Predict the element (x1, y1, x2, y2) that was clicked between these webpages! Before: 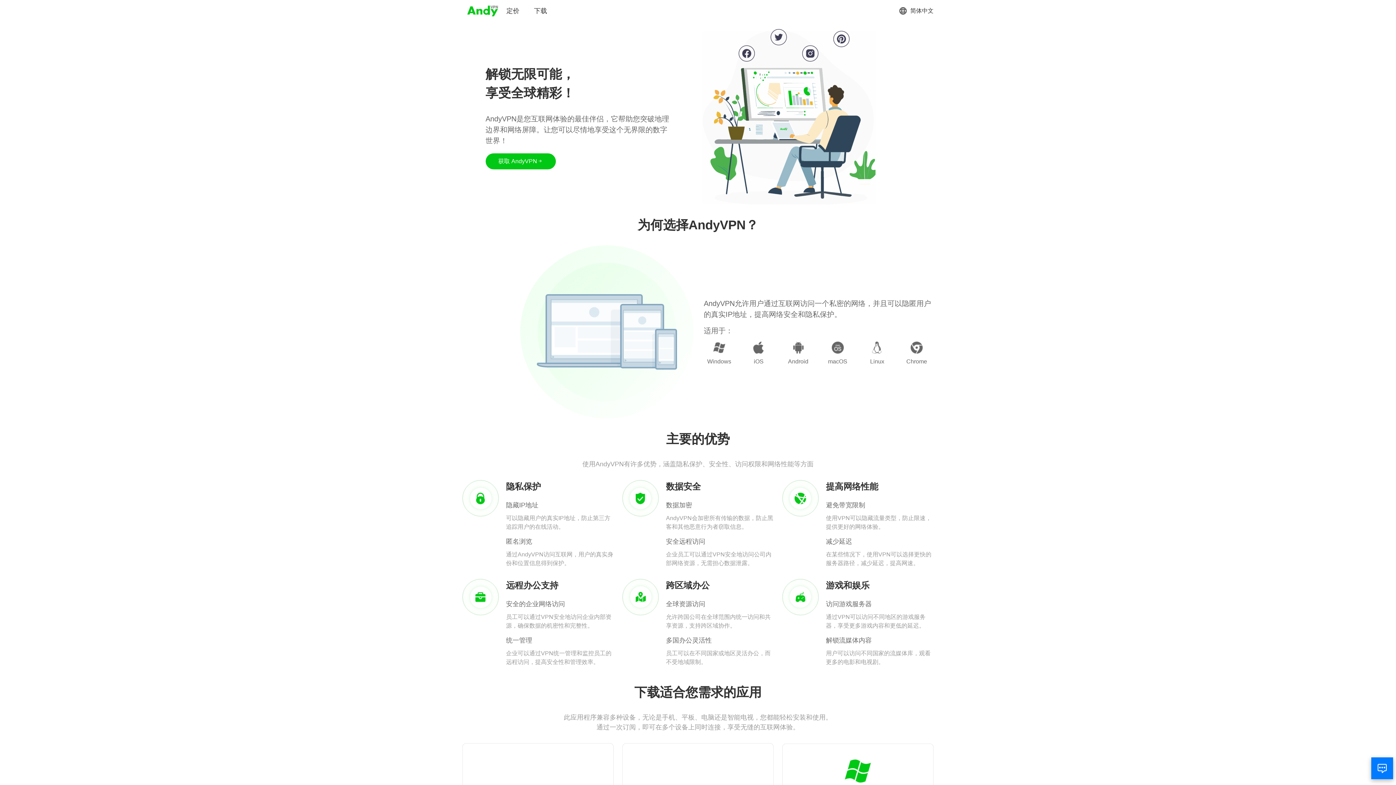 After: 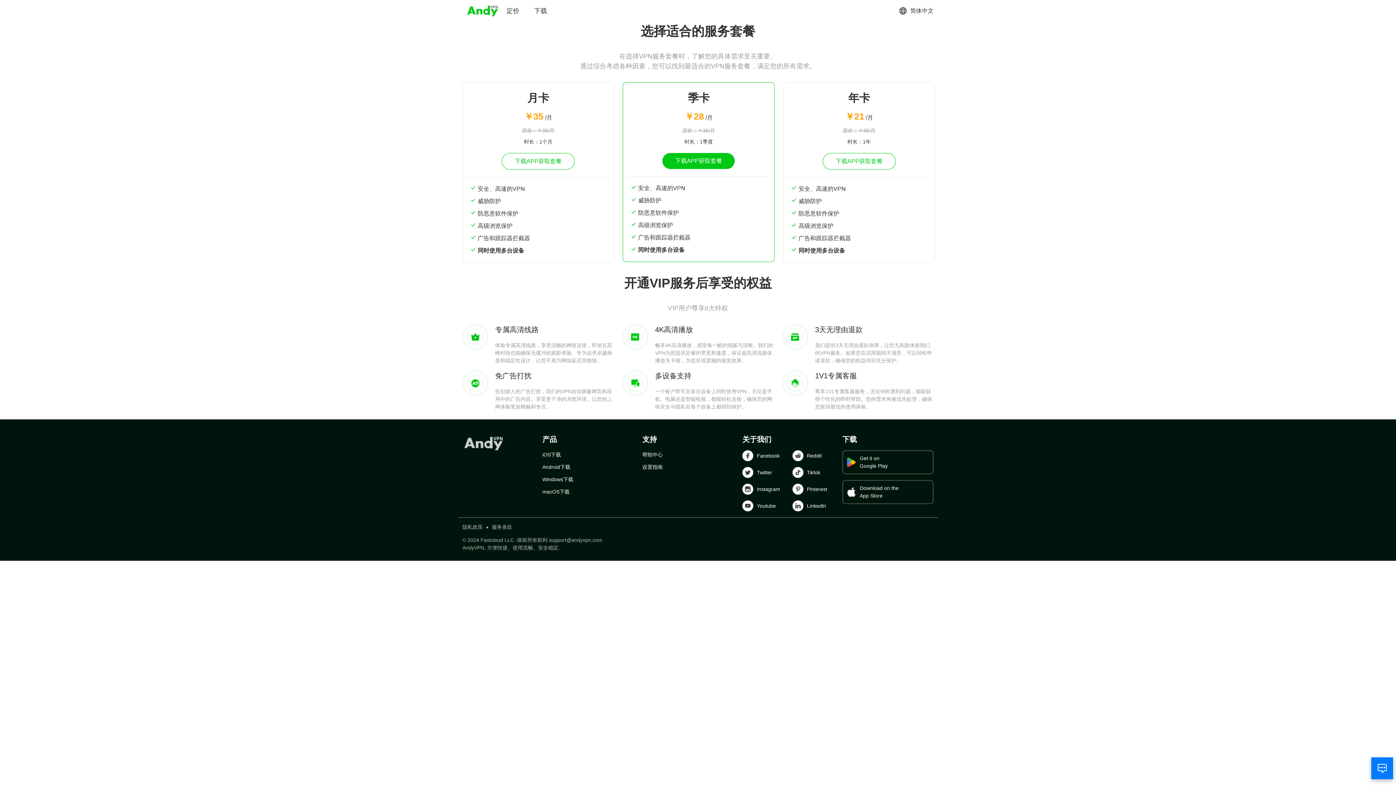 Action: bbox: (506, 6, 519, 15) label: 定价